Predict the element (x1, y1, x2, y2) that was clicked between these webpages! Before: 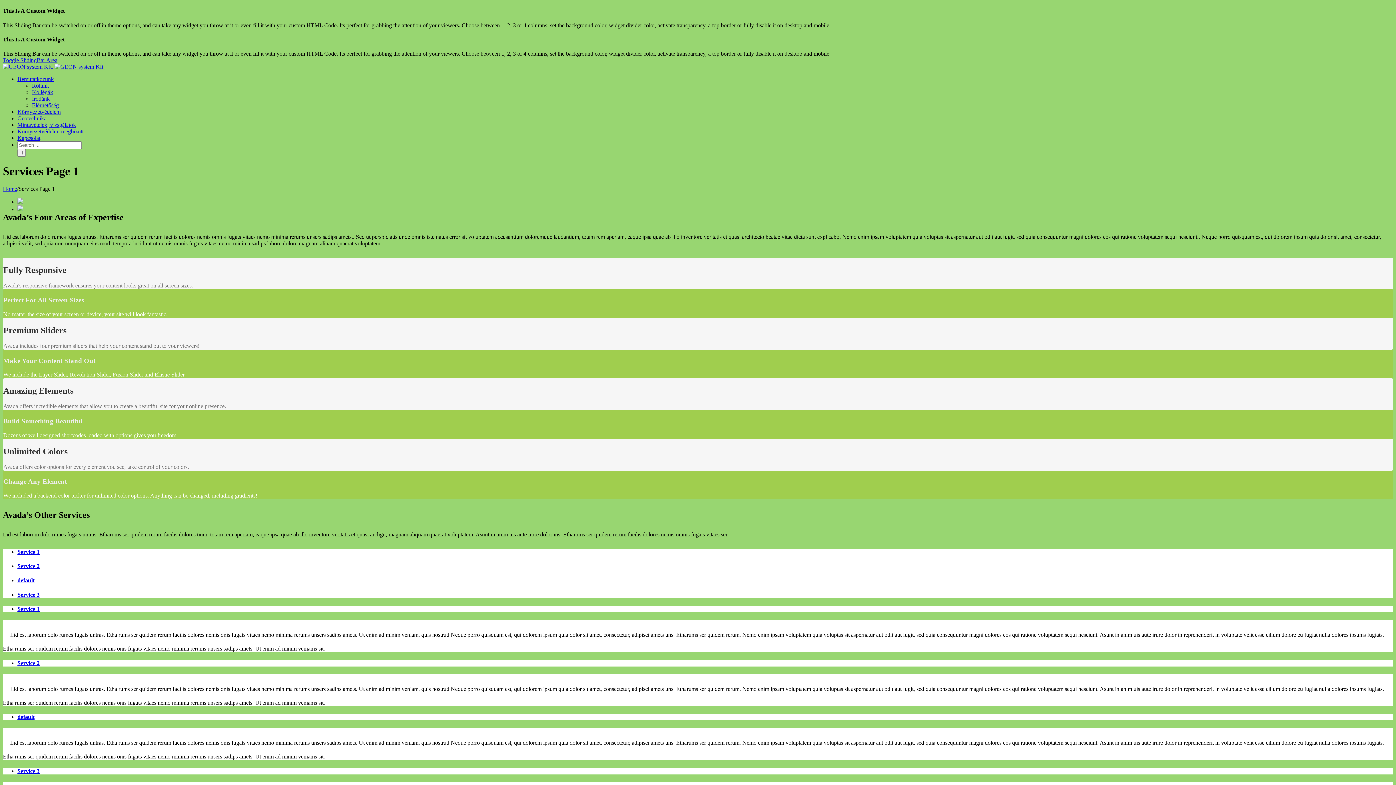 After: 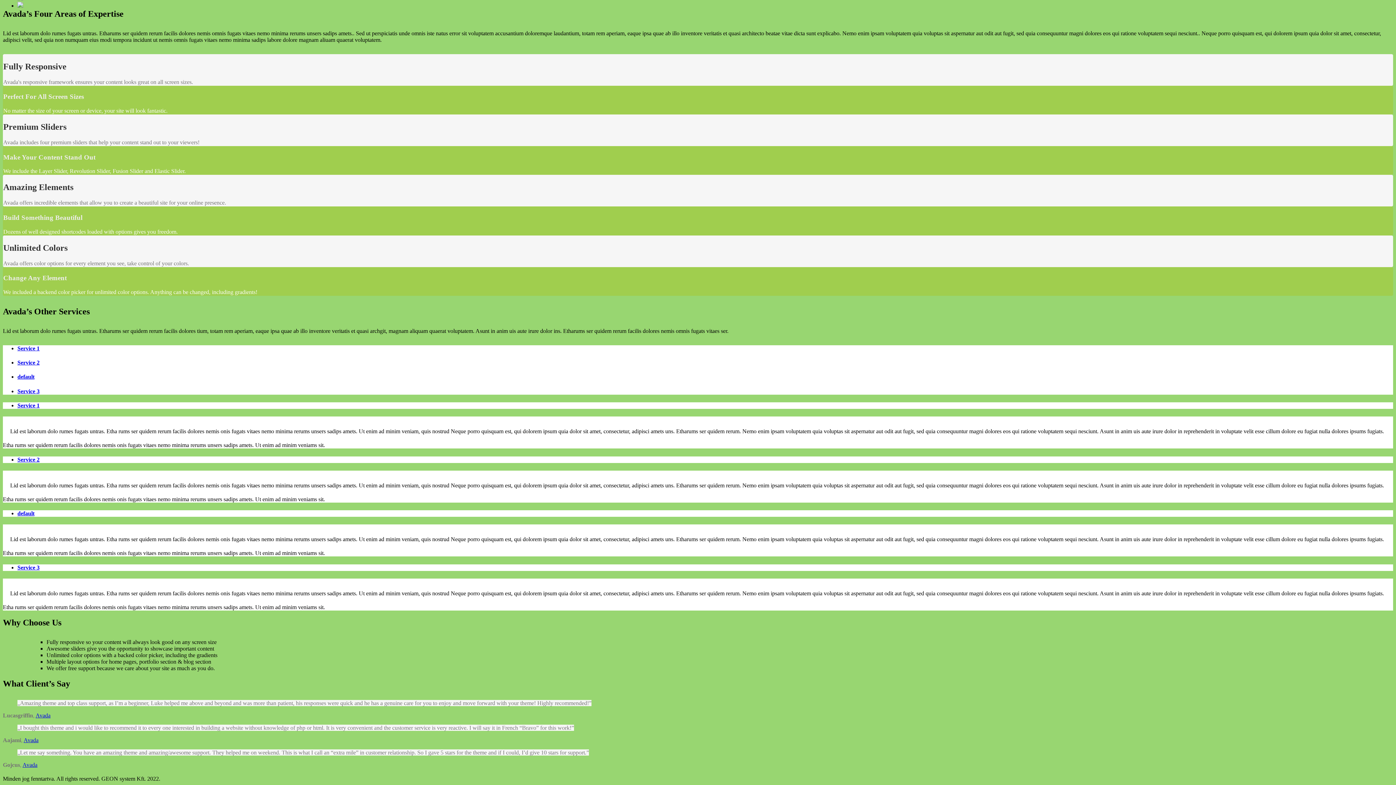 Action: bbox: (17, 591, 1393, 598) label: Service 3